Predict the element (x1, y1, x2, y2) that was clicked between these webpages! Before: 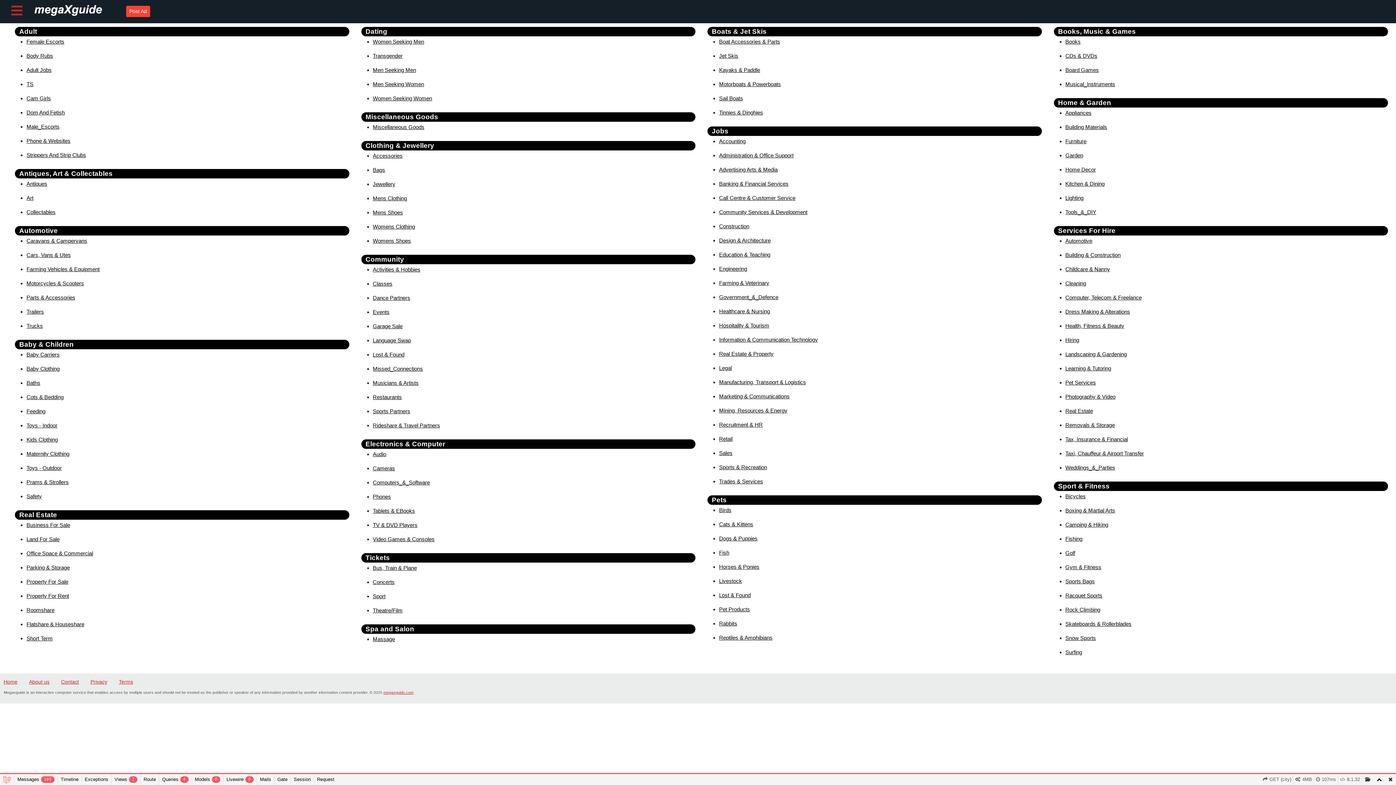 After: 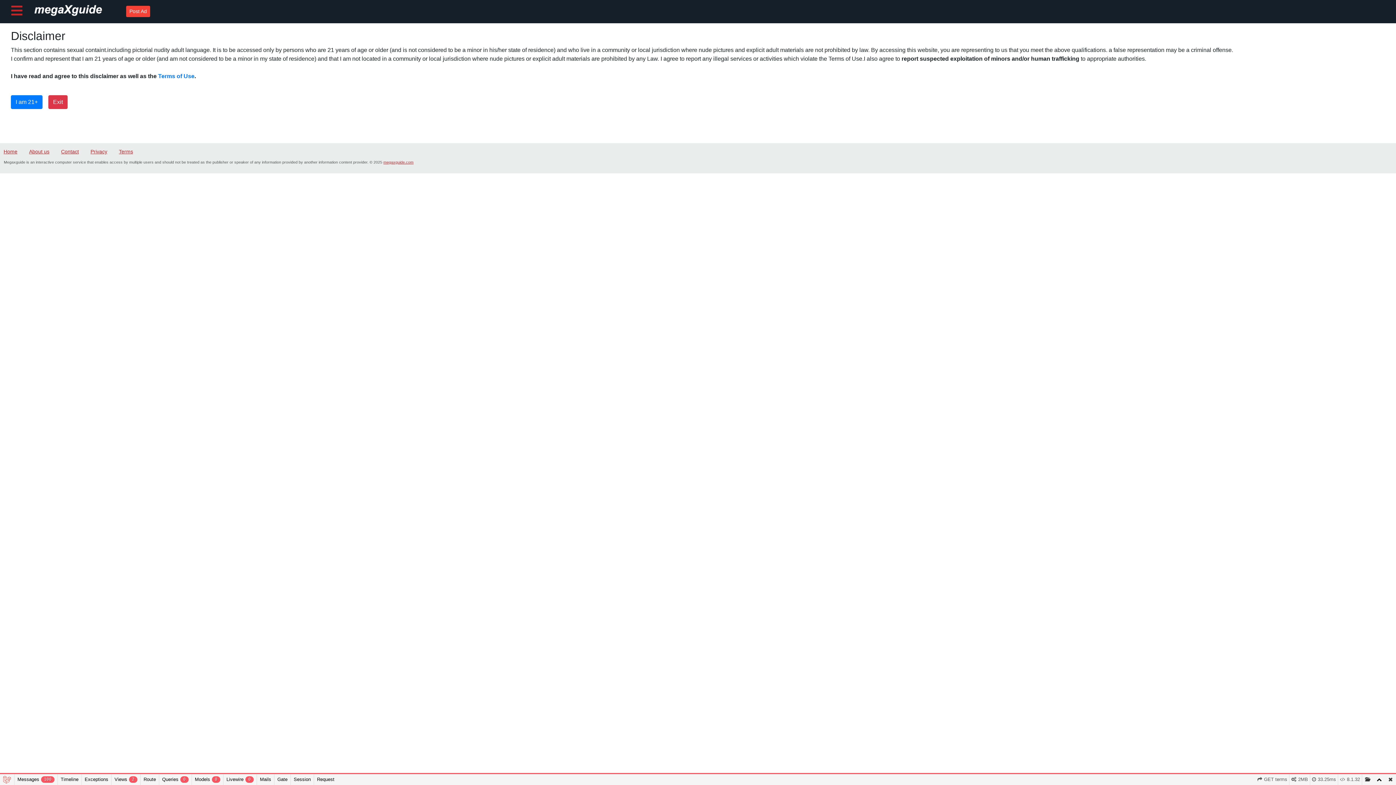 Action: label: Horses & Ponies bbox: (719, 564, 759, 570)